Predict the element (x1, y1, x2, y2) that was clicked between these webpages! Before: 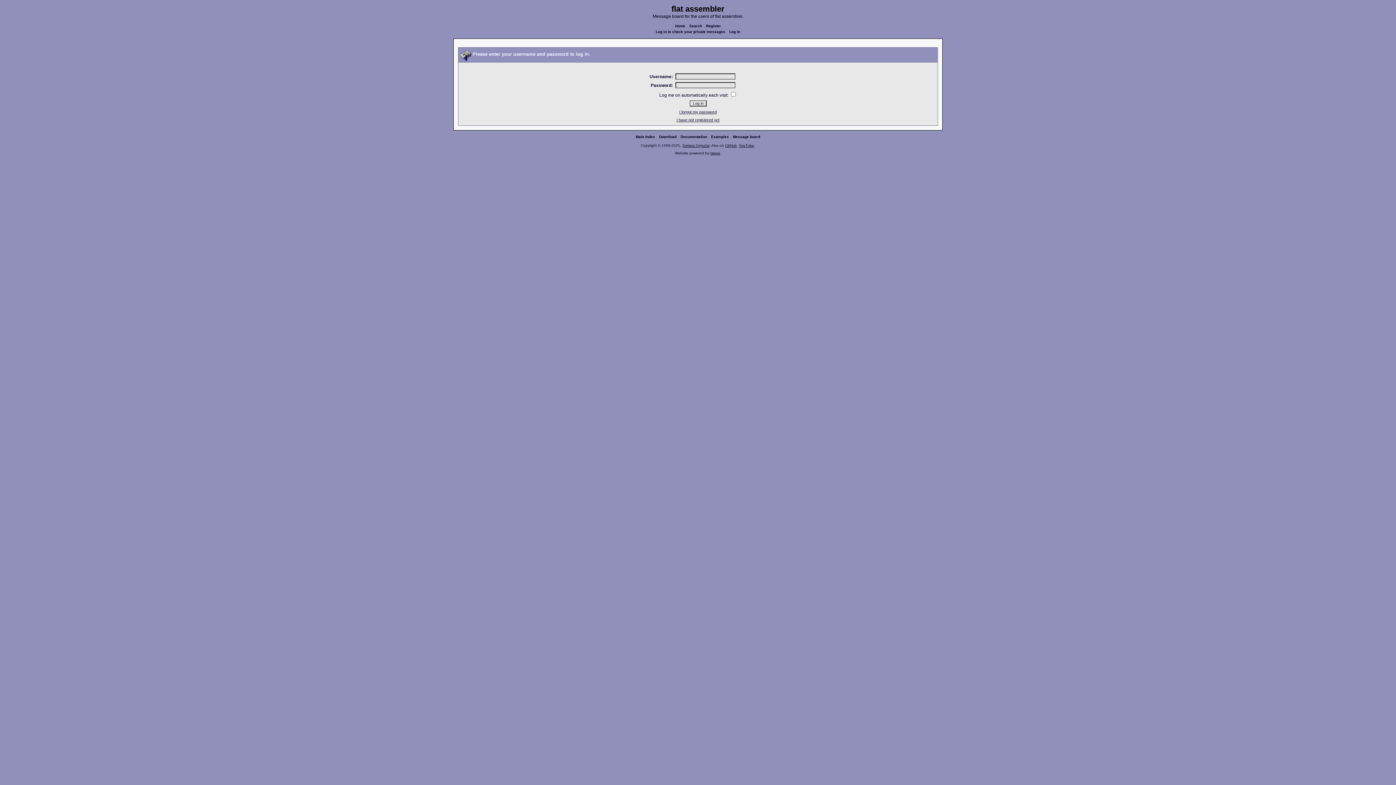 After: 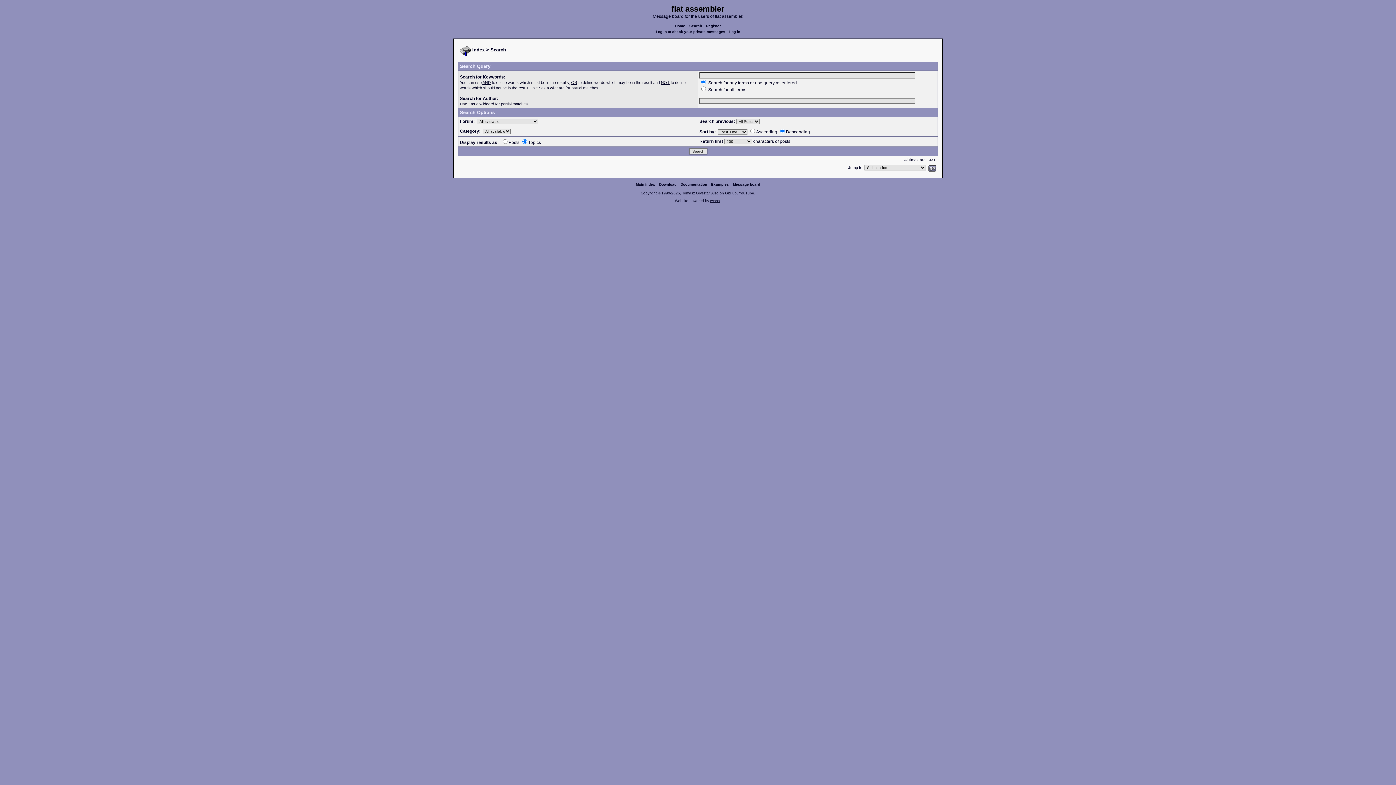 Action: bbox: (688, 24, 703, 28) label: Search